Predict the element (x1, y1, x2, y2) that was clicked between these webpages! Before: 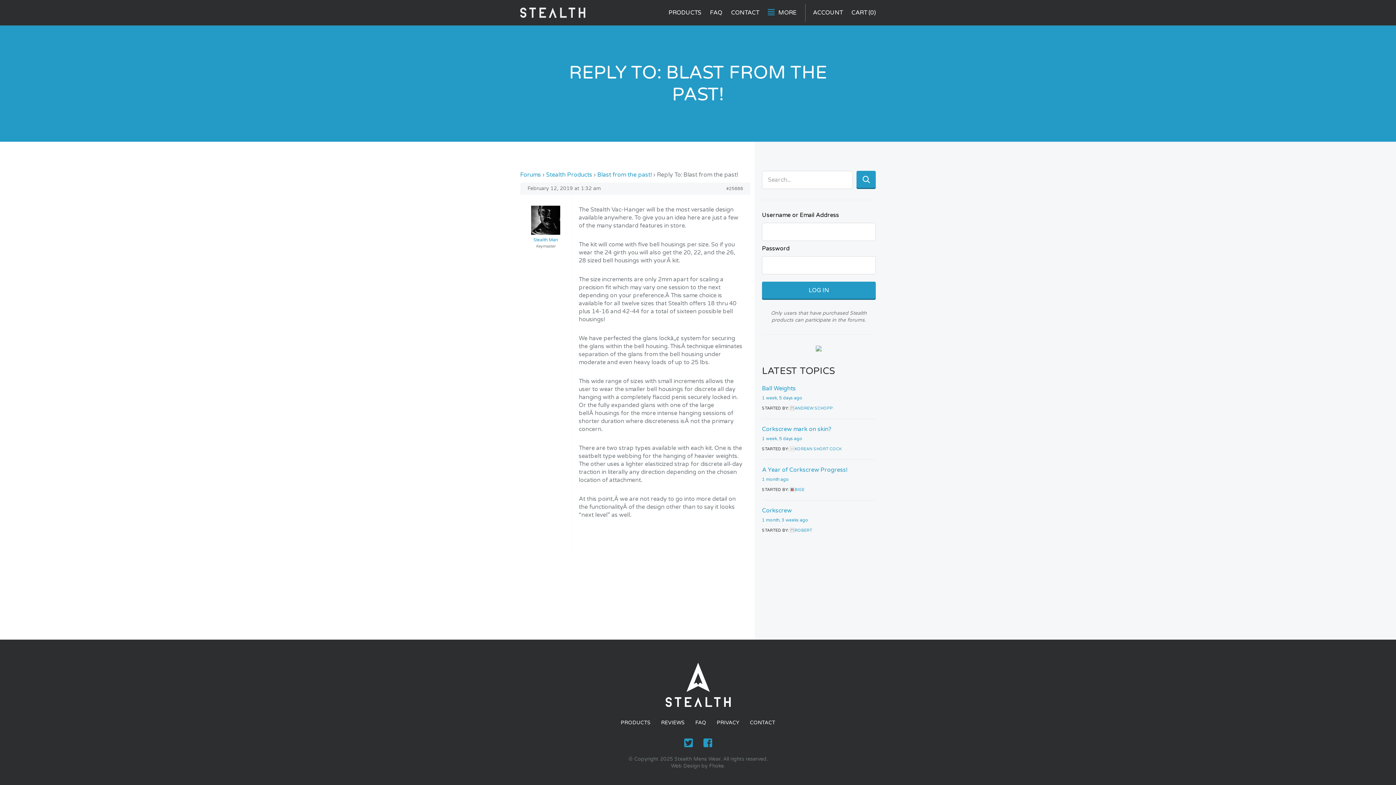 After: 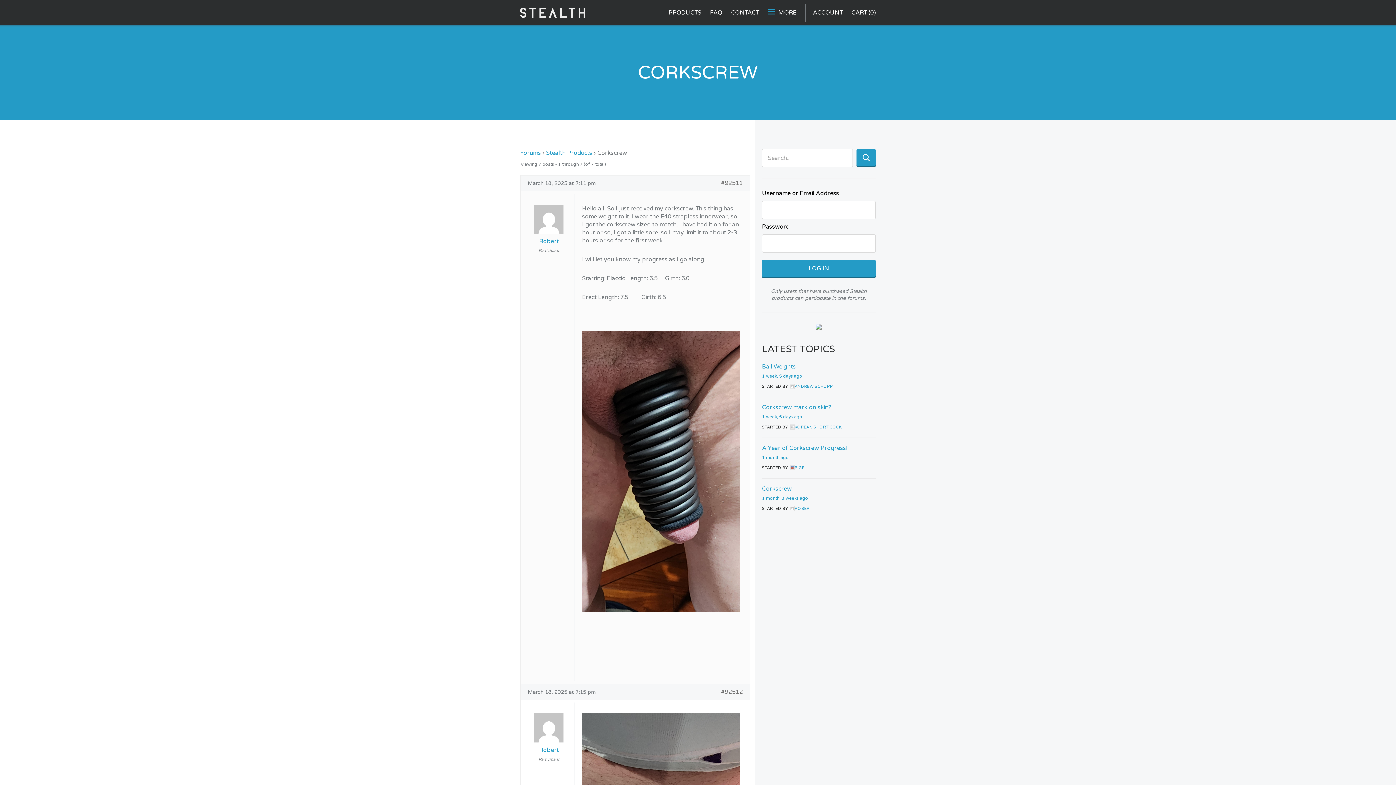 Action: label: Corkscrew bbox: (762, 507, 792, 514)